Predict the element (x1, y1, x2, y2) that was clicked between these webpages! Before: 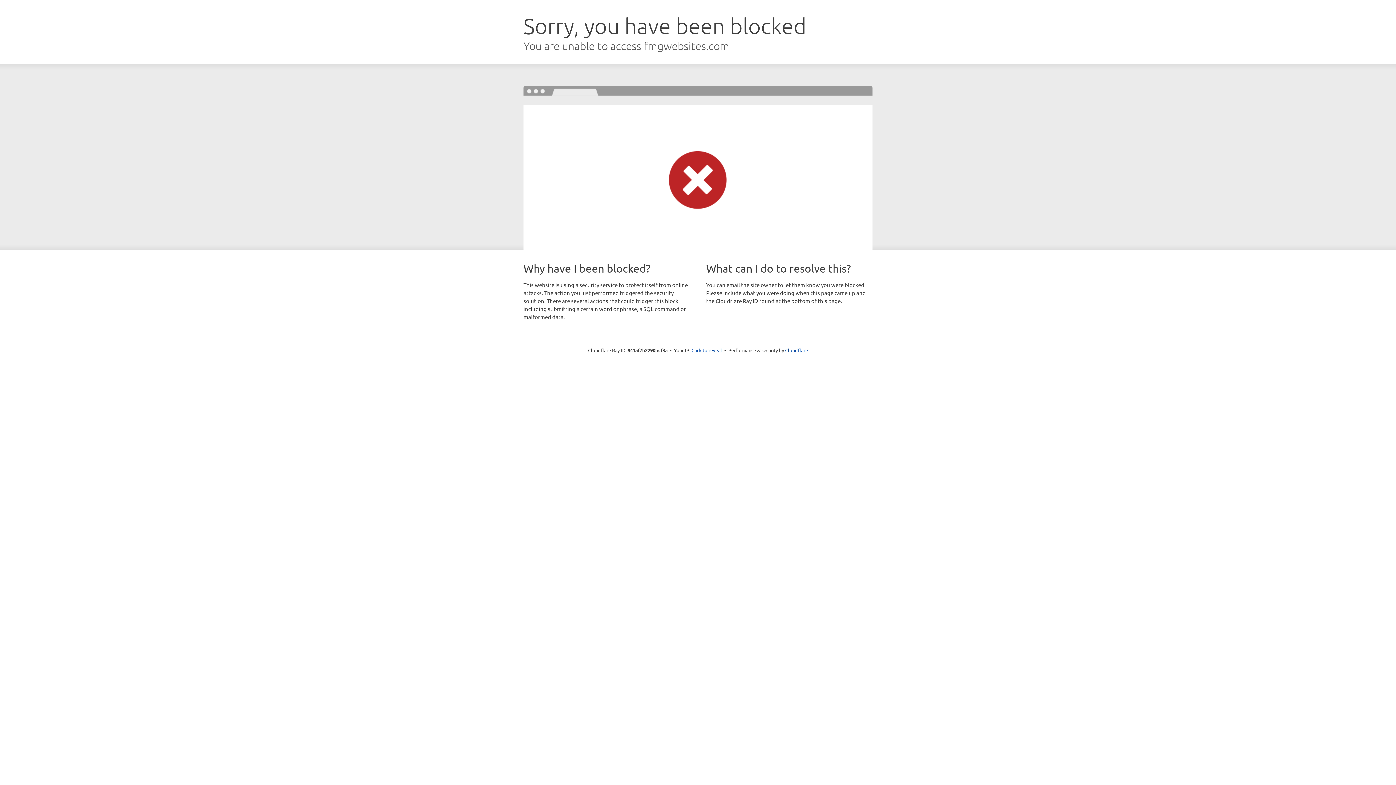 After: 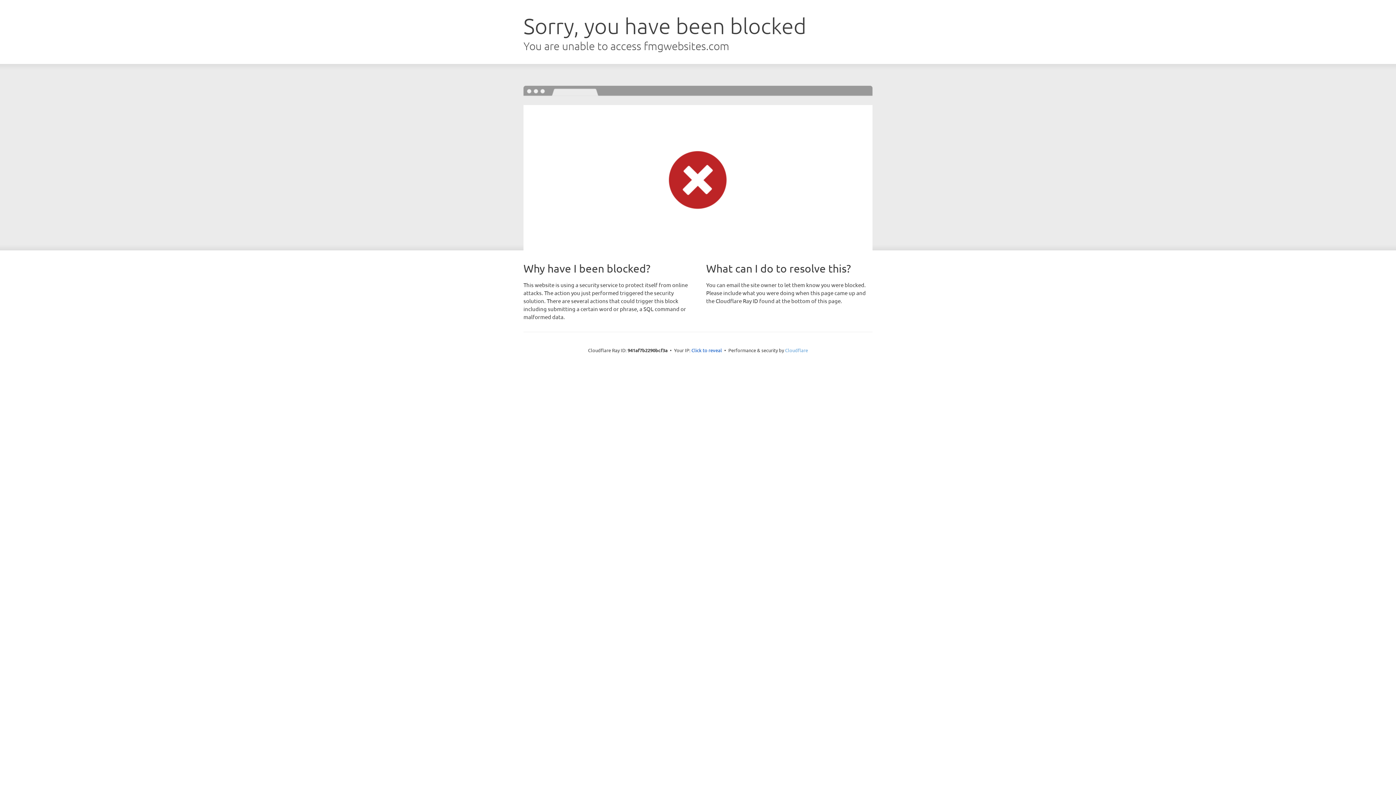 Action: bbox: (785, 347, 808, 353) label: Cloudflare